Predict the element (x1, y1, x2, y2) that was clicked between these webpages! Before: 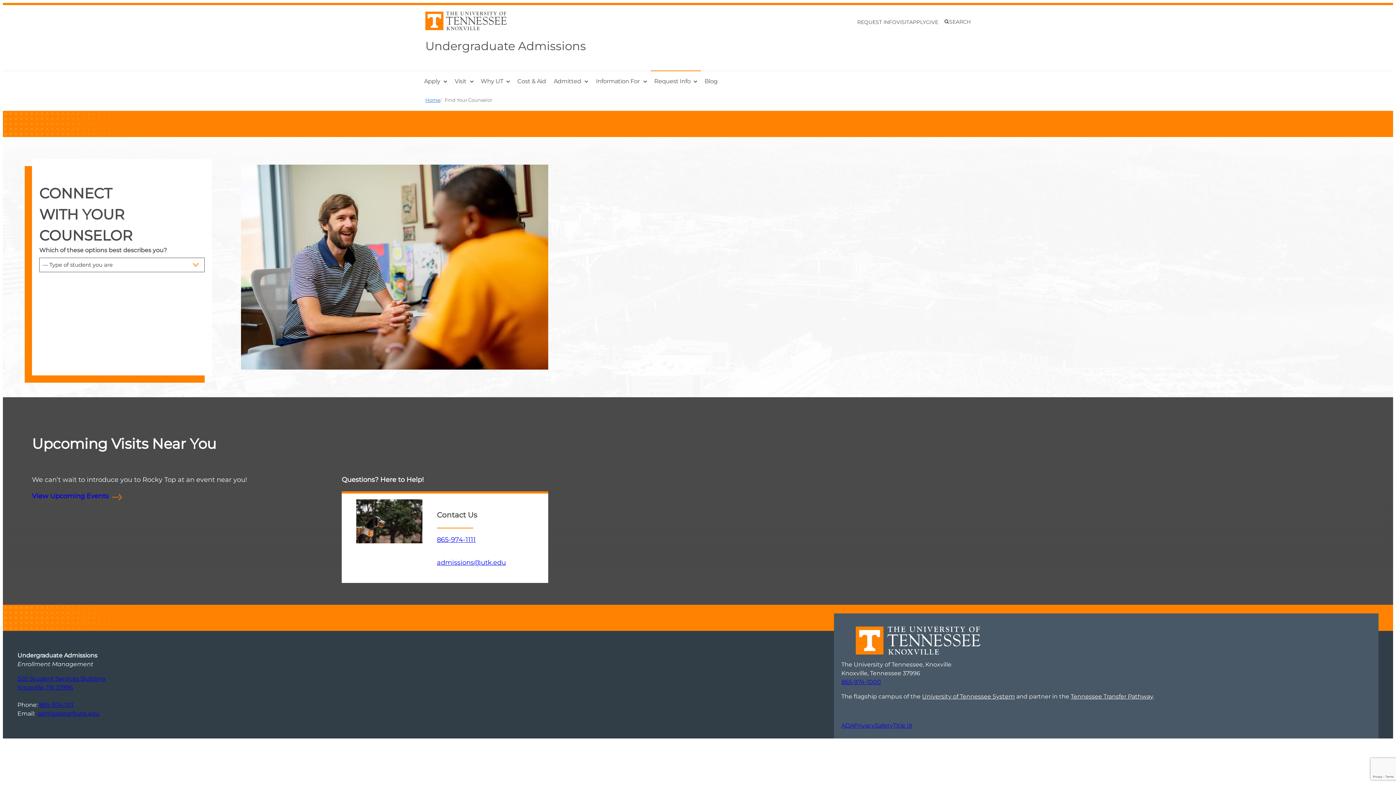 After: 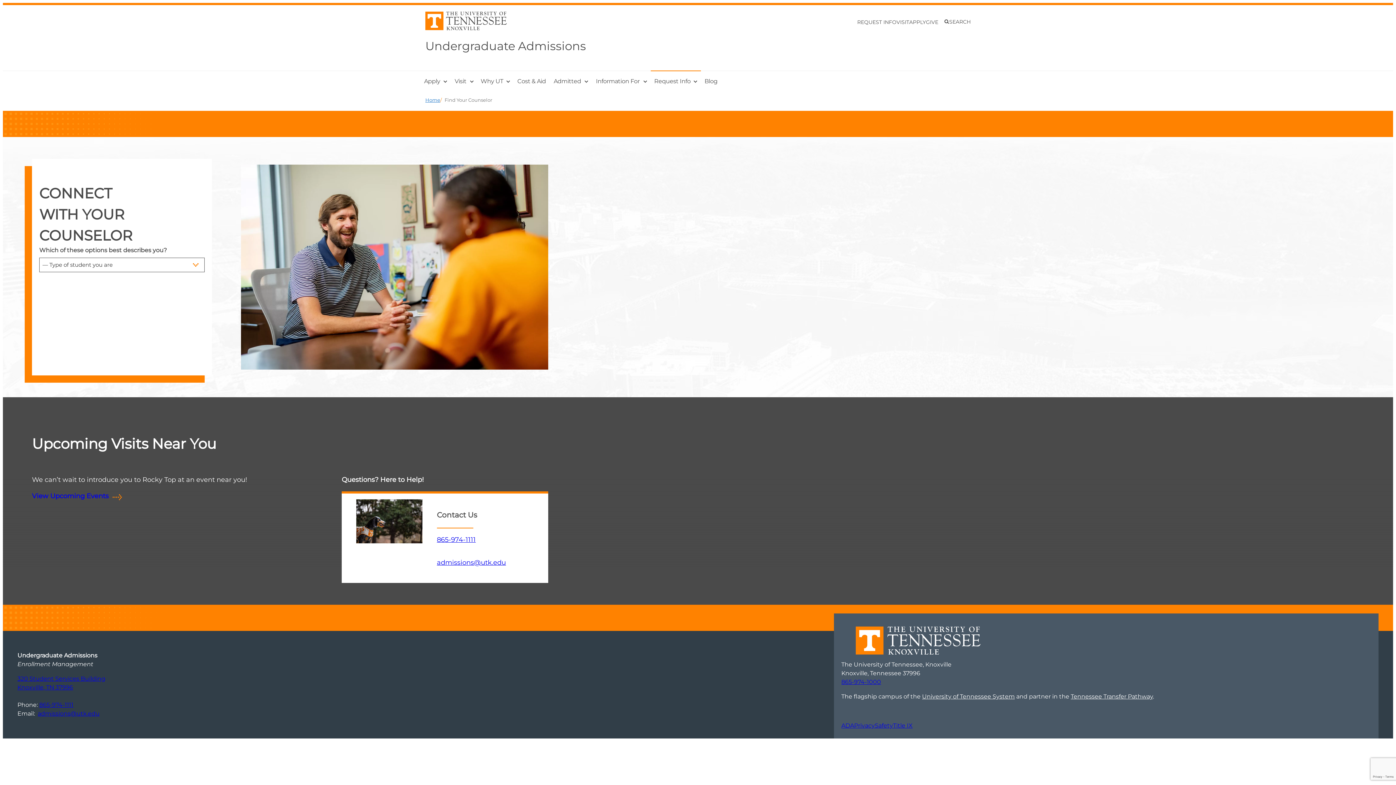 Action: label: Find Your Counselor bbox: (444, 97, 492, 103)